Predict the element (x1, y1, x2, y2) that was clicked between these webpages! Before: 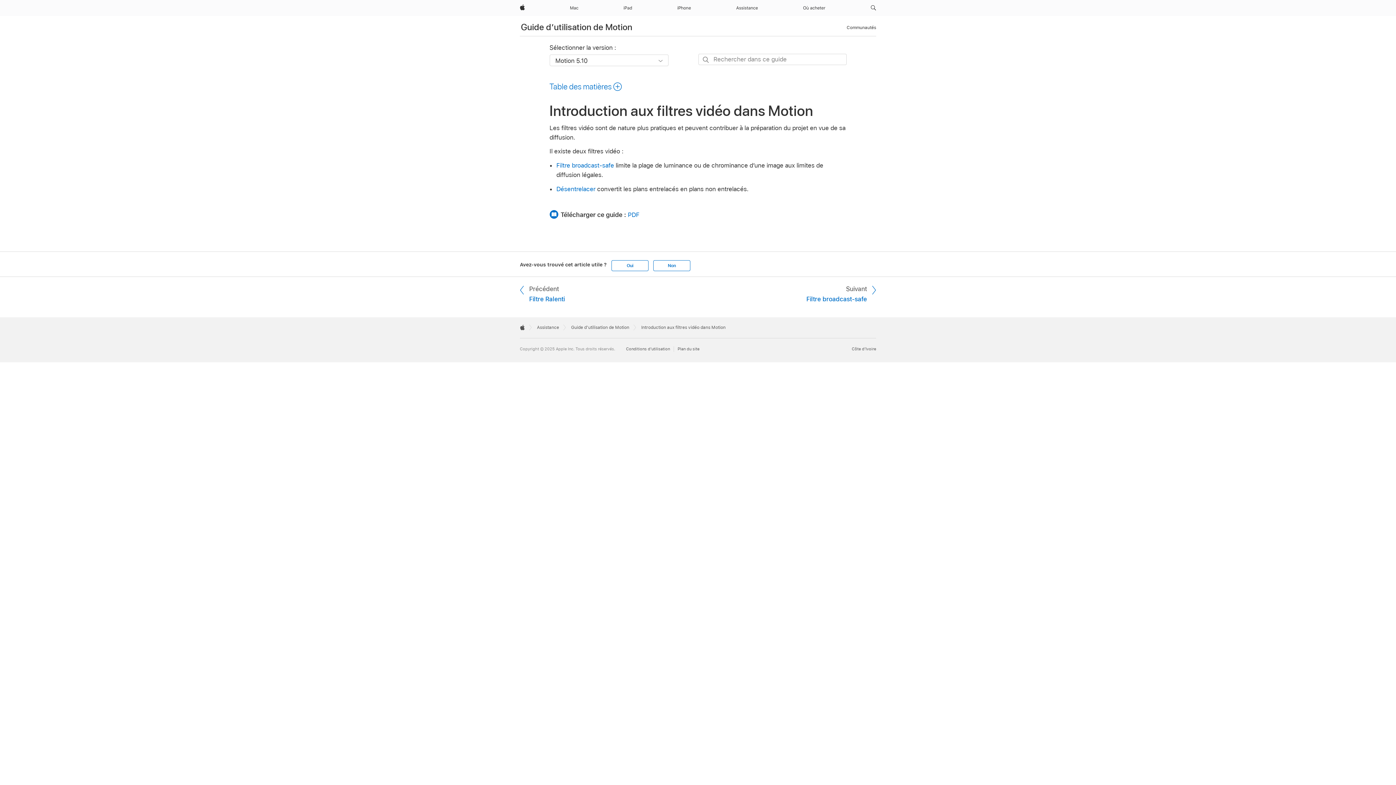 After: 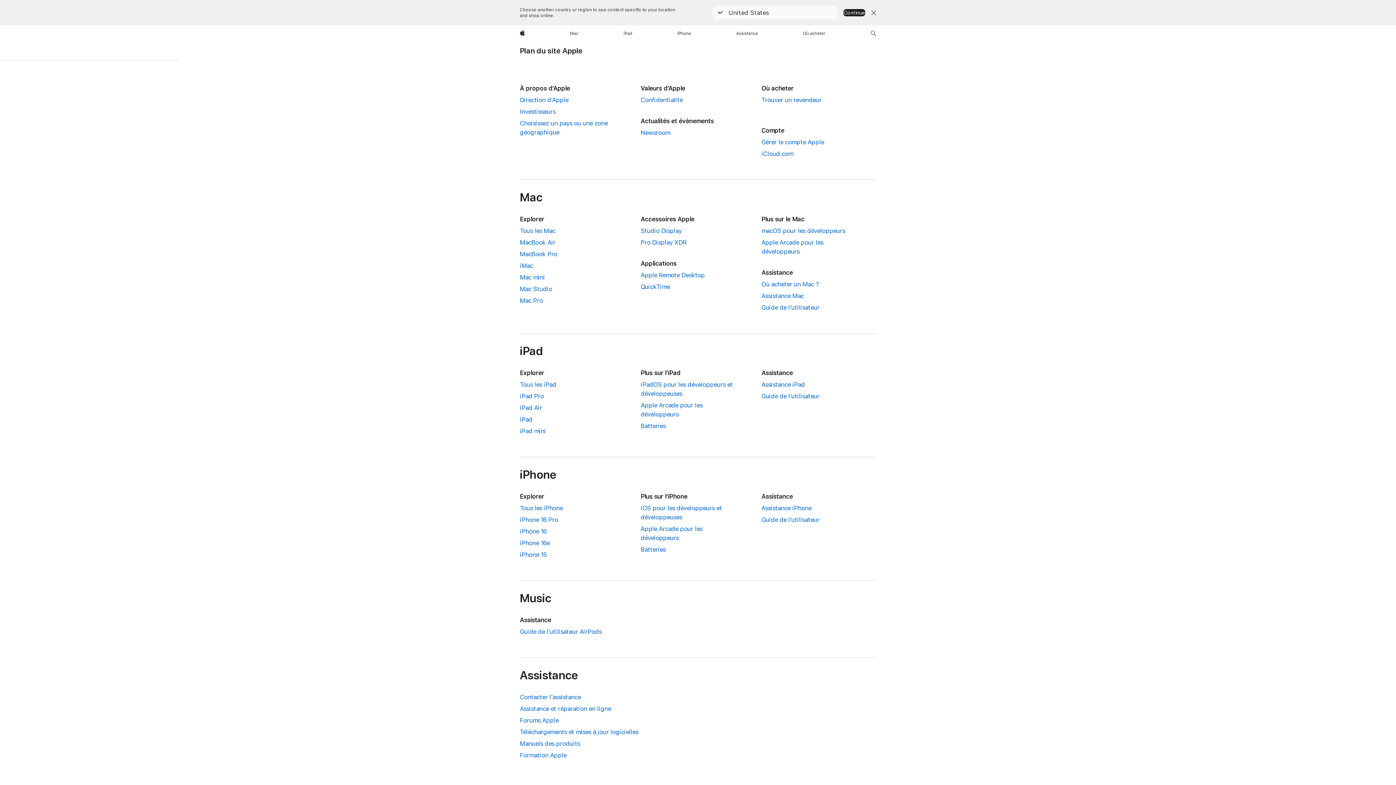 Action: label: Plan du site bbox: (677, 346, 699, 352)